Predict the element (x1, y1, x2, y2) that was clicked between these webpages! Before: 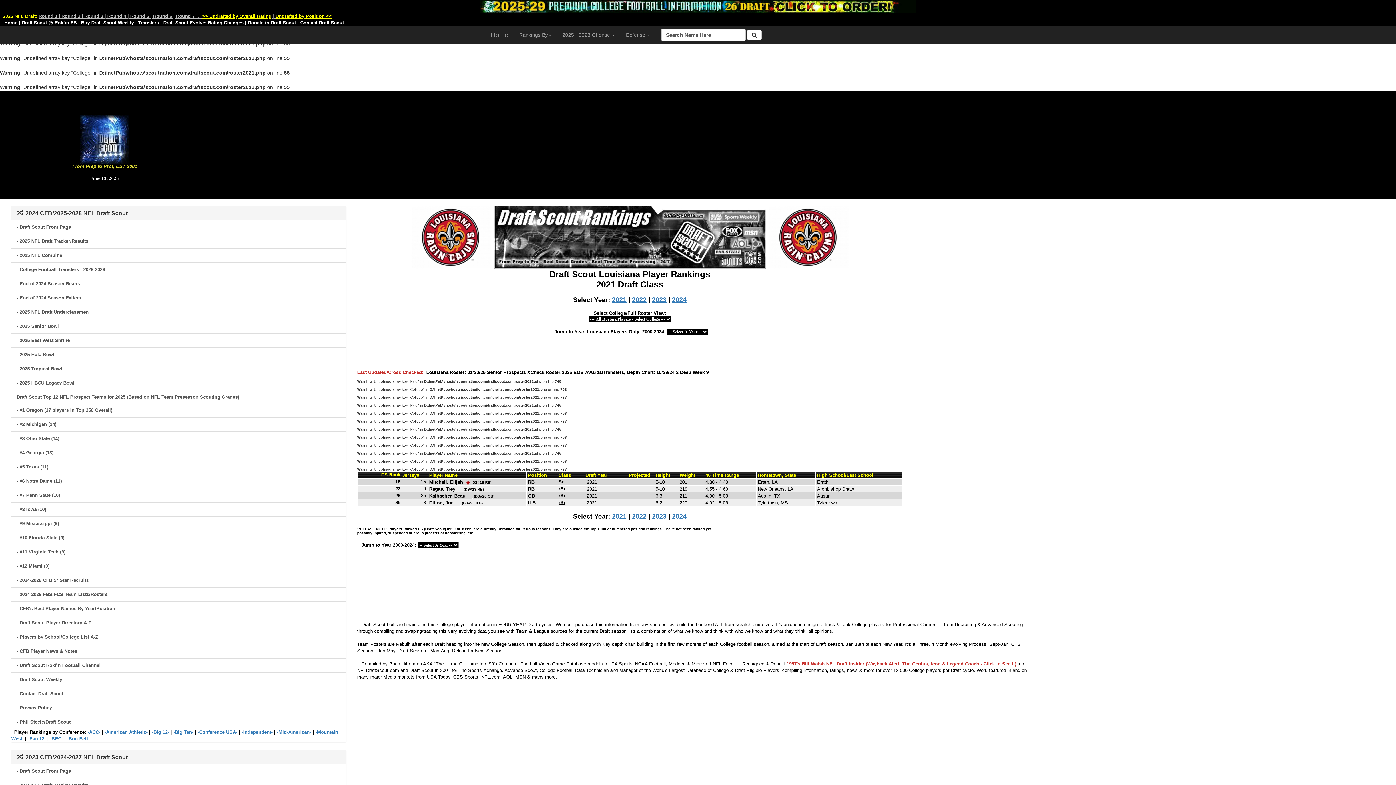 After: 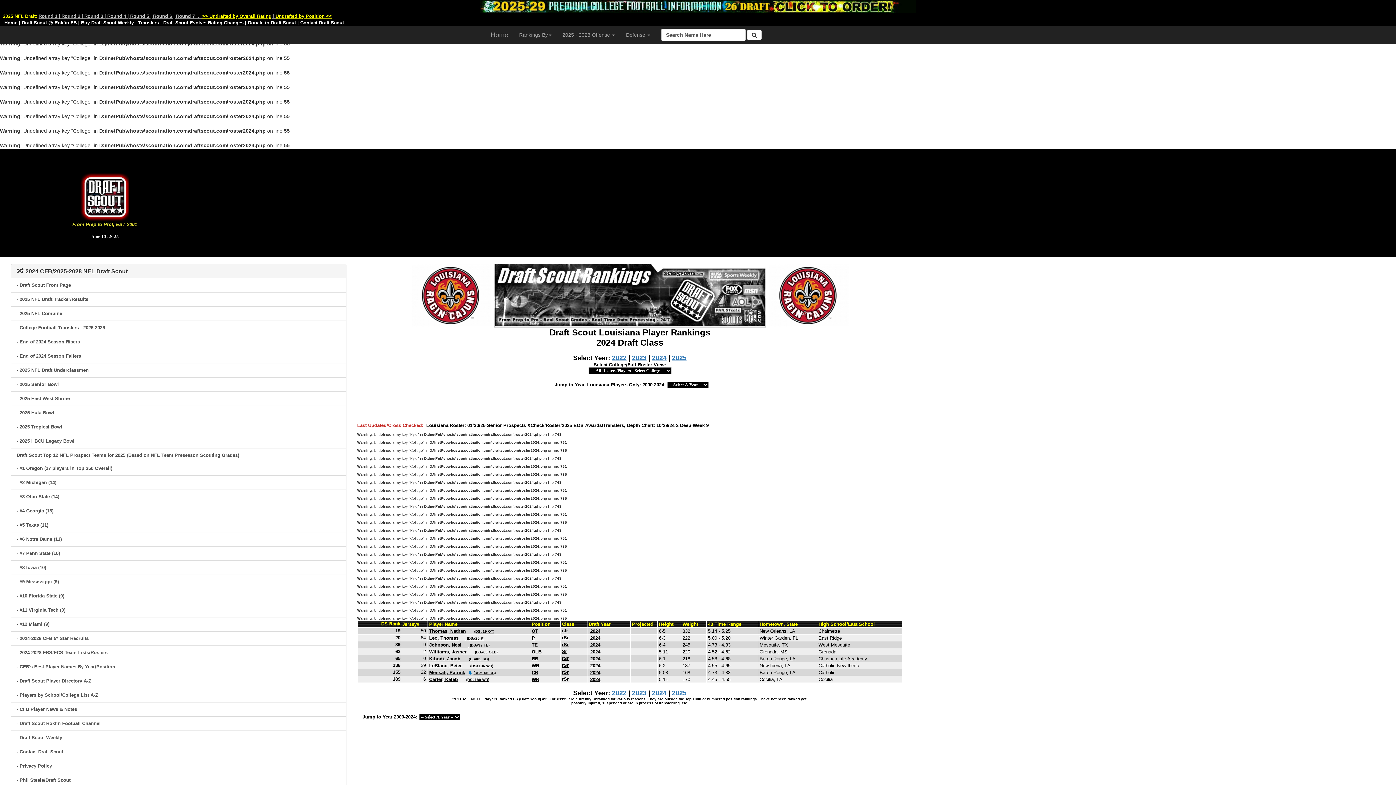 Action: bbox: (672, 513, 686, 520) label: 2024